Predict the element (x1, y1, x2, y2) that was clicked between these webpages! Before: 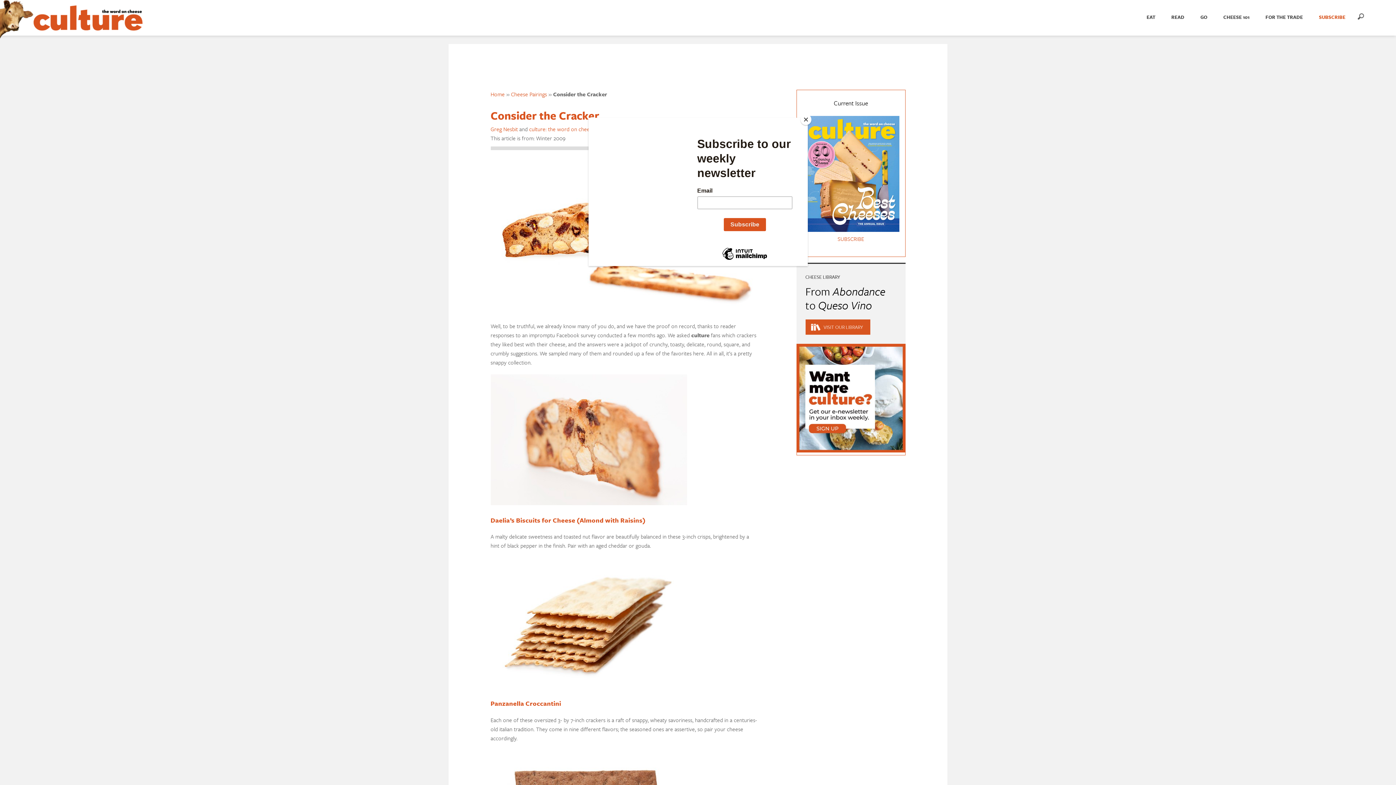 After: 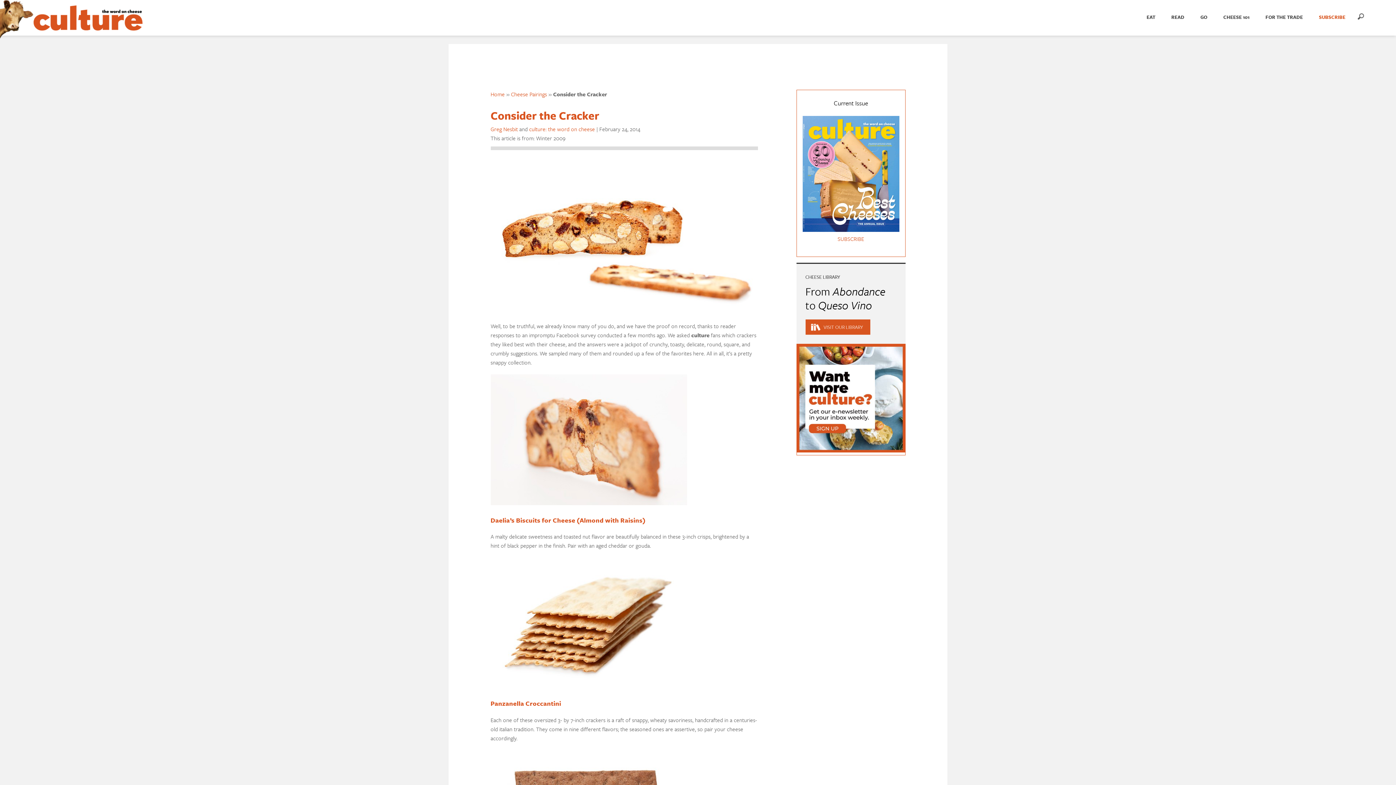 Action: bbox: (800, 114, 811, 125) label: Close